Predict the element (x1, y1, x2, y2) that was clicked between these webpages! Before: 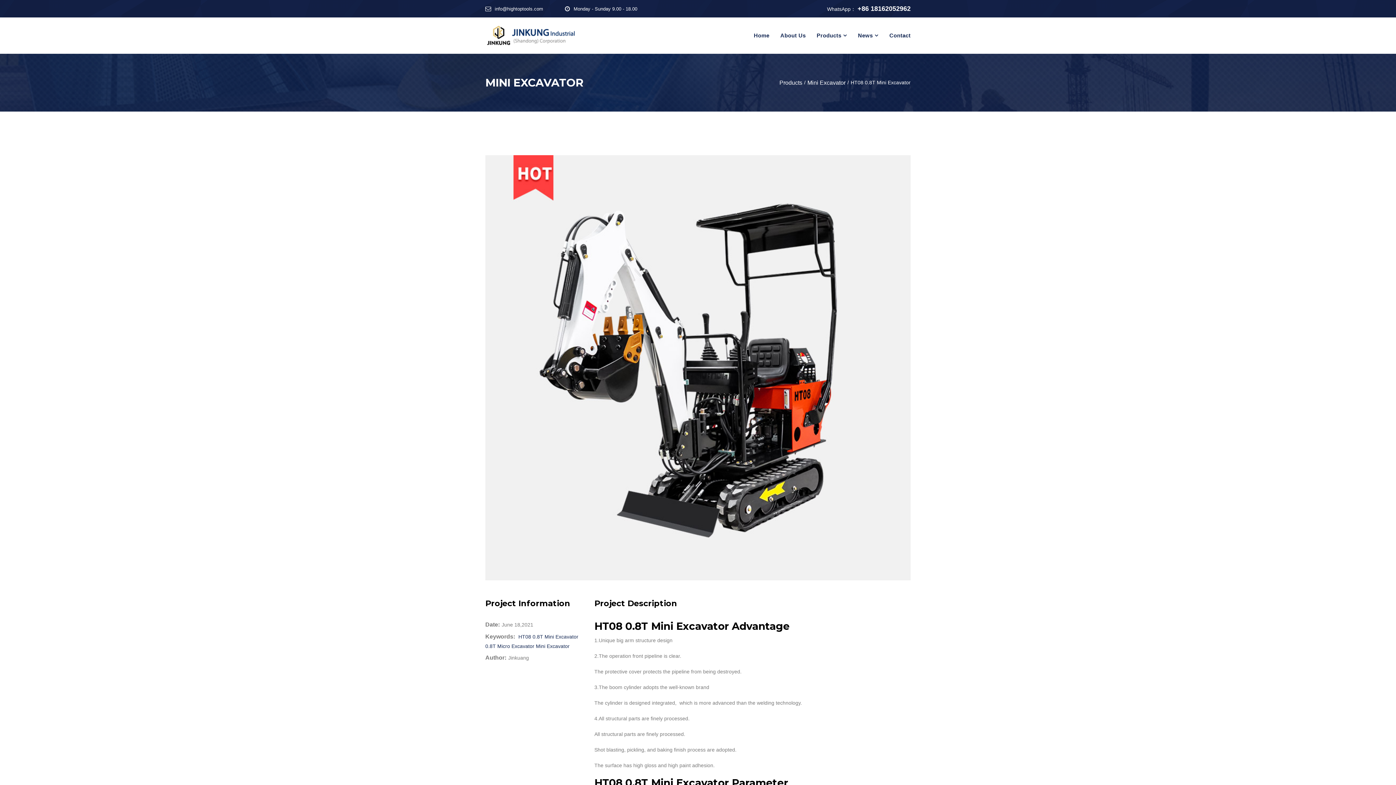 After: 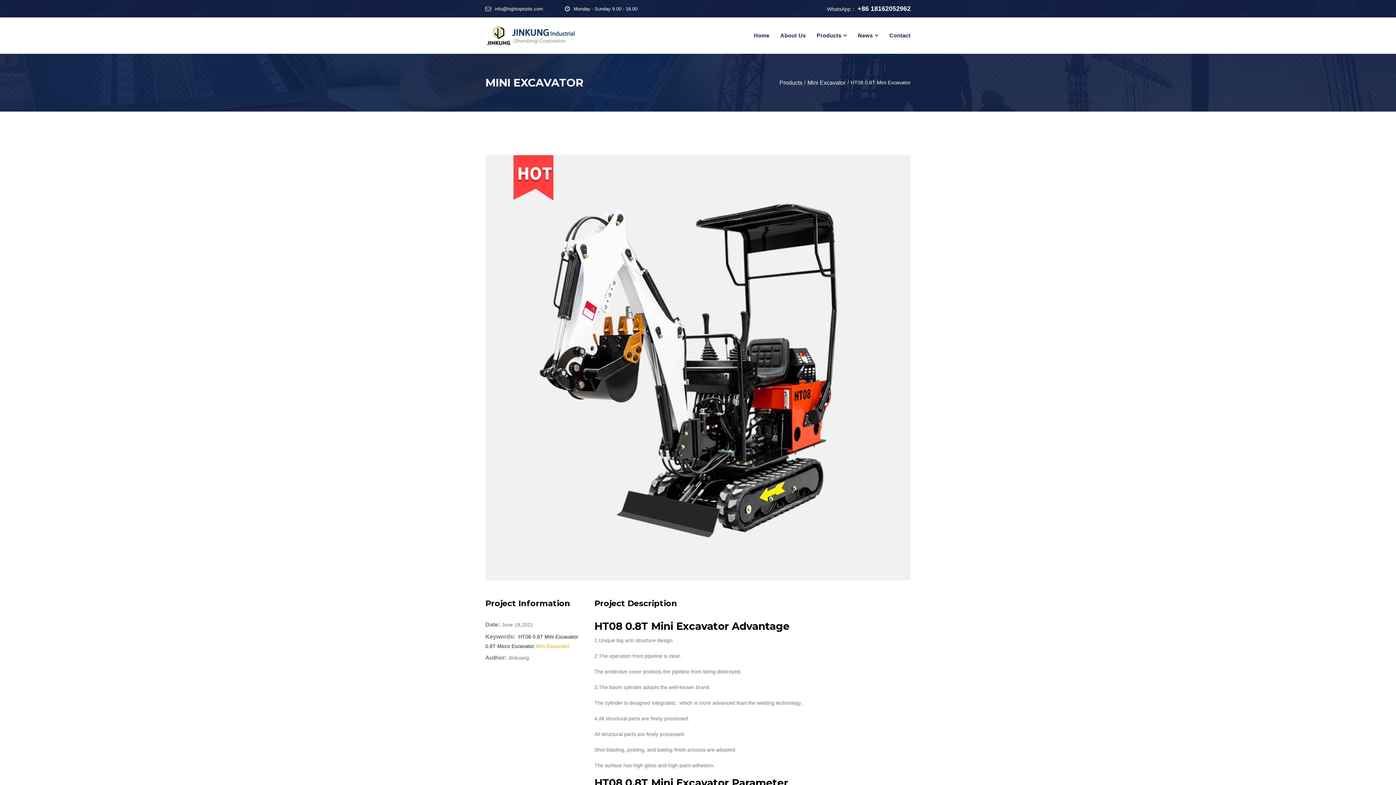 Action: label: Mini Excavator bbox: (536, 643, 569, 649)